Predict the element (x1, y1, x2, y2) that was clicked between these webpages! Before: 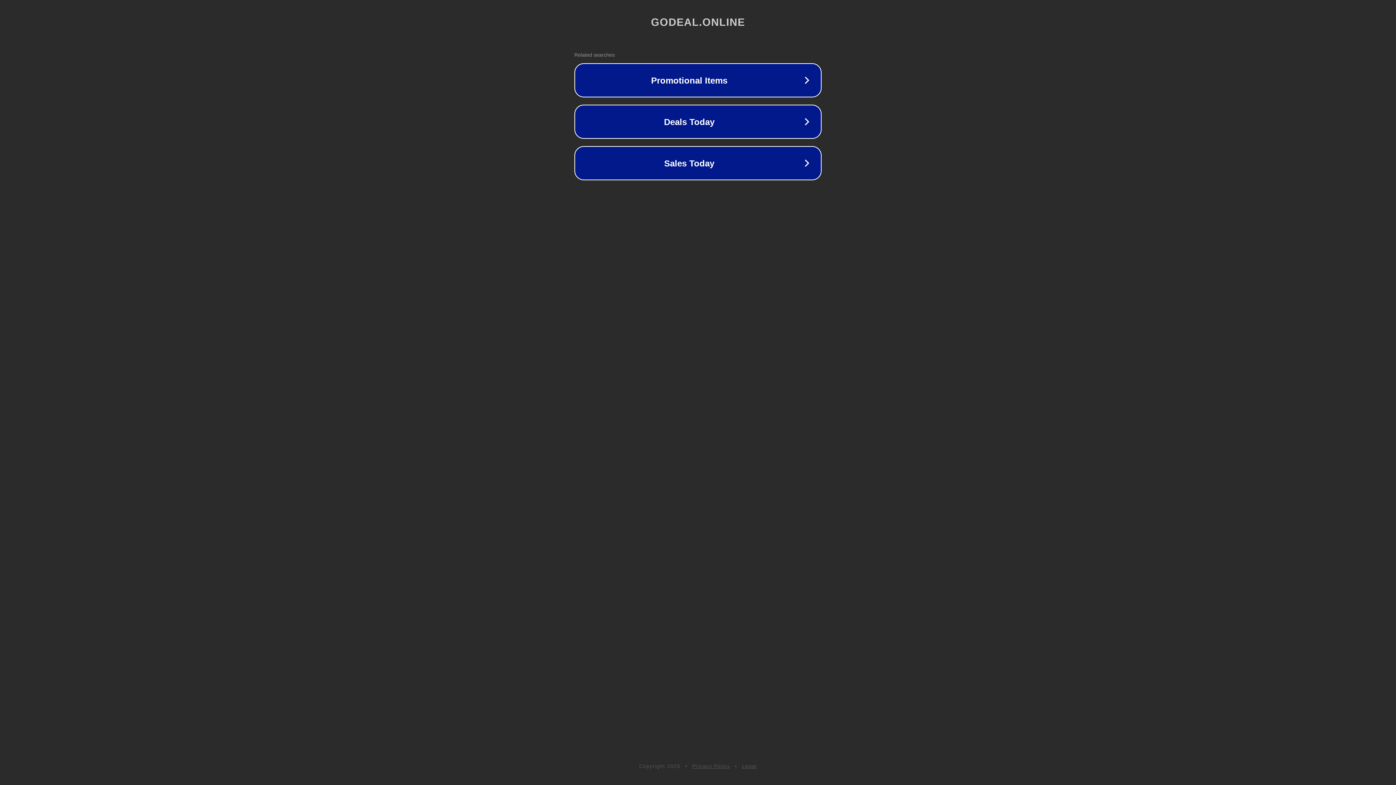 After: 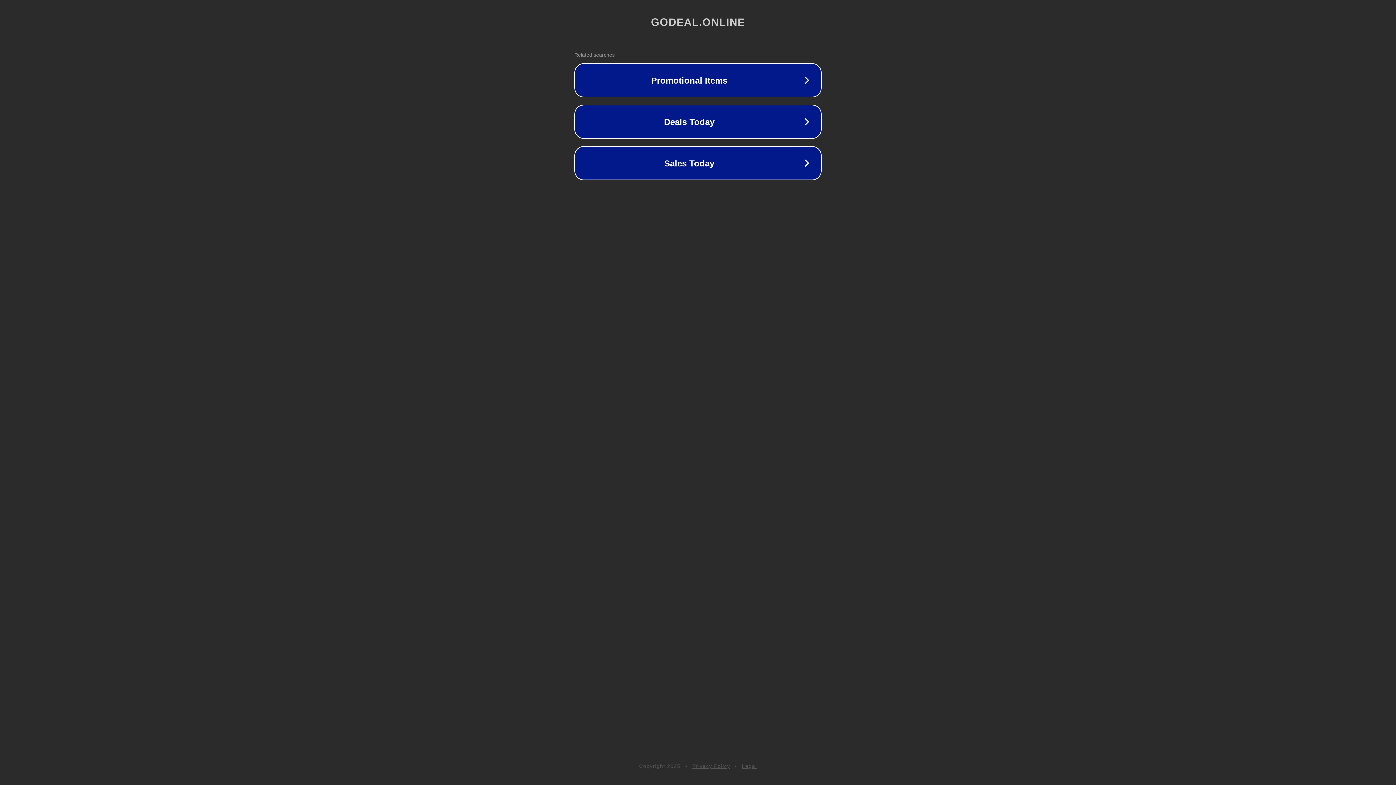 Action: bbox: (692, 763, 730, 769) label: Privacy Policy